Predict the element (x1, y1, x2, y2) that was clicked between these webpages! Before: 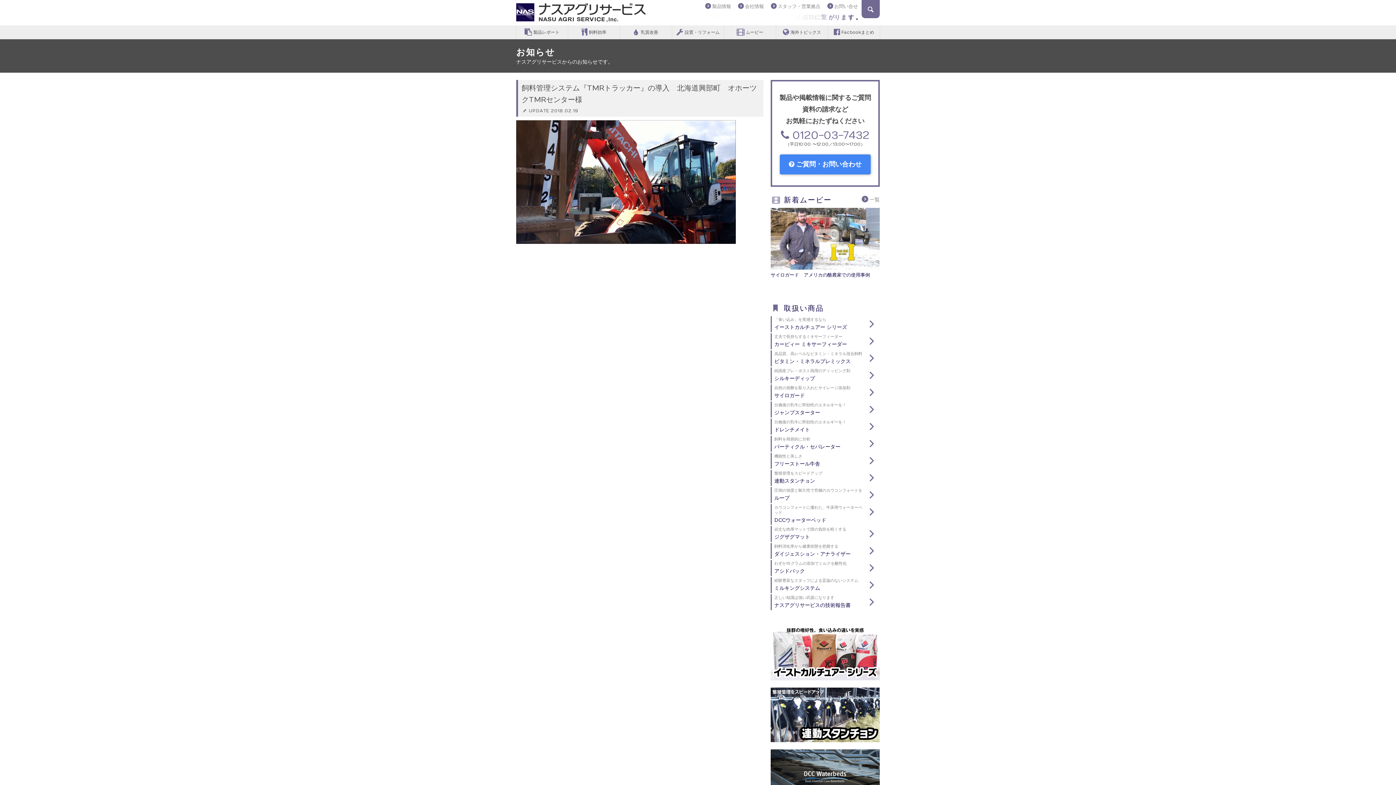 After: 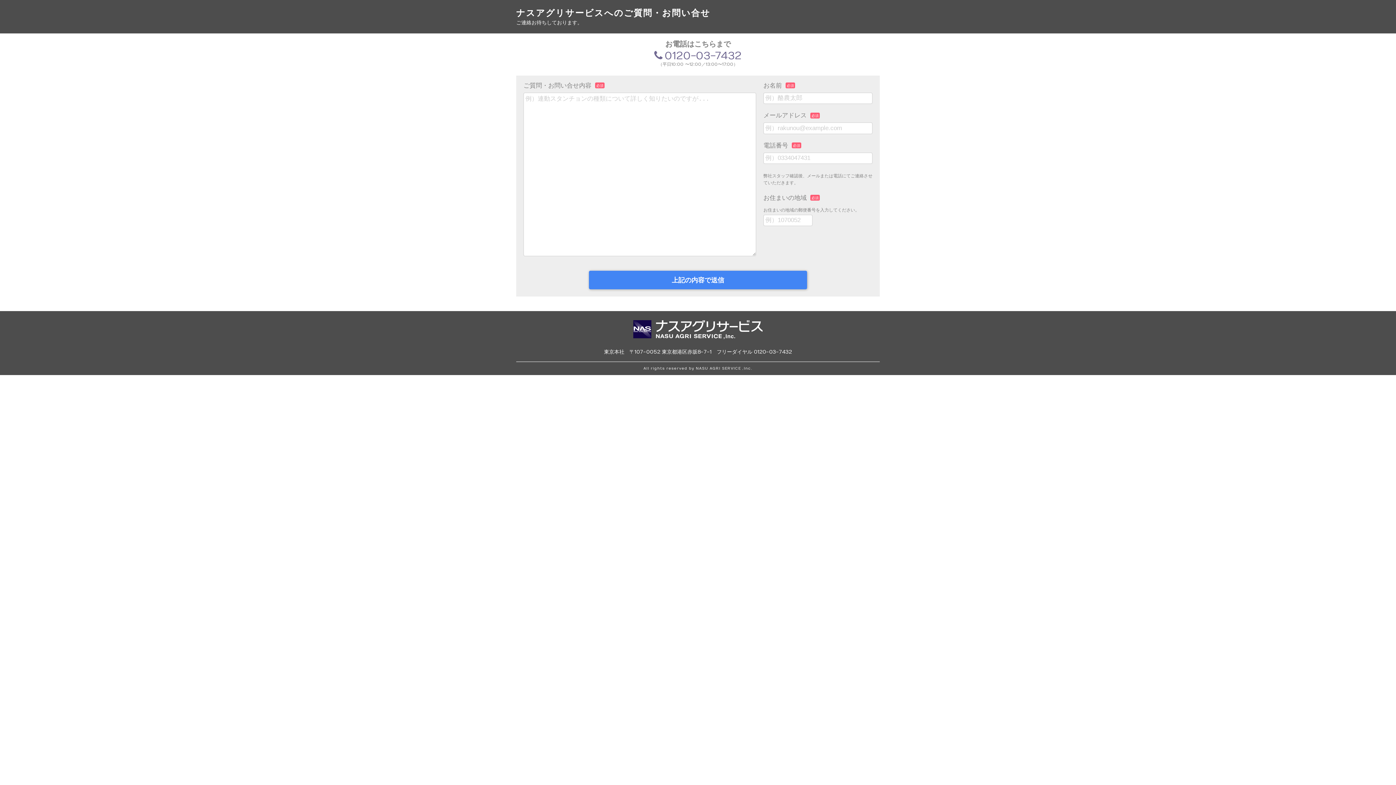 Action: label: お問い合せ bbox: (826, 3, 858, 9)